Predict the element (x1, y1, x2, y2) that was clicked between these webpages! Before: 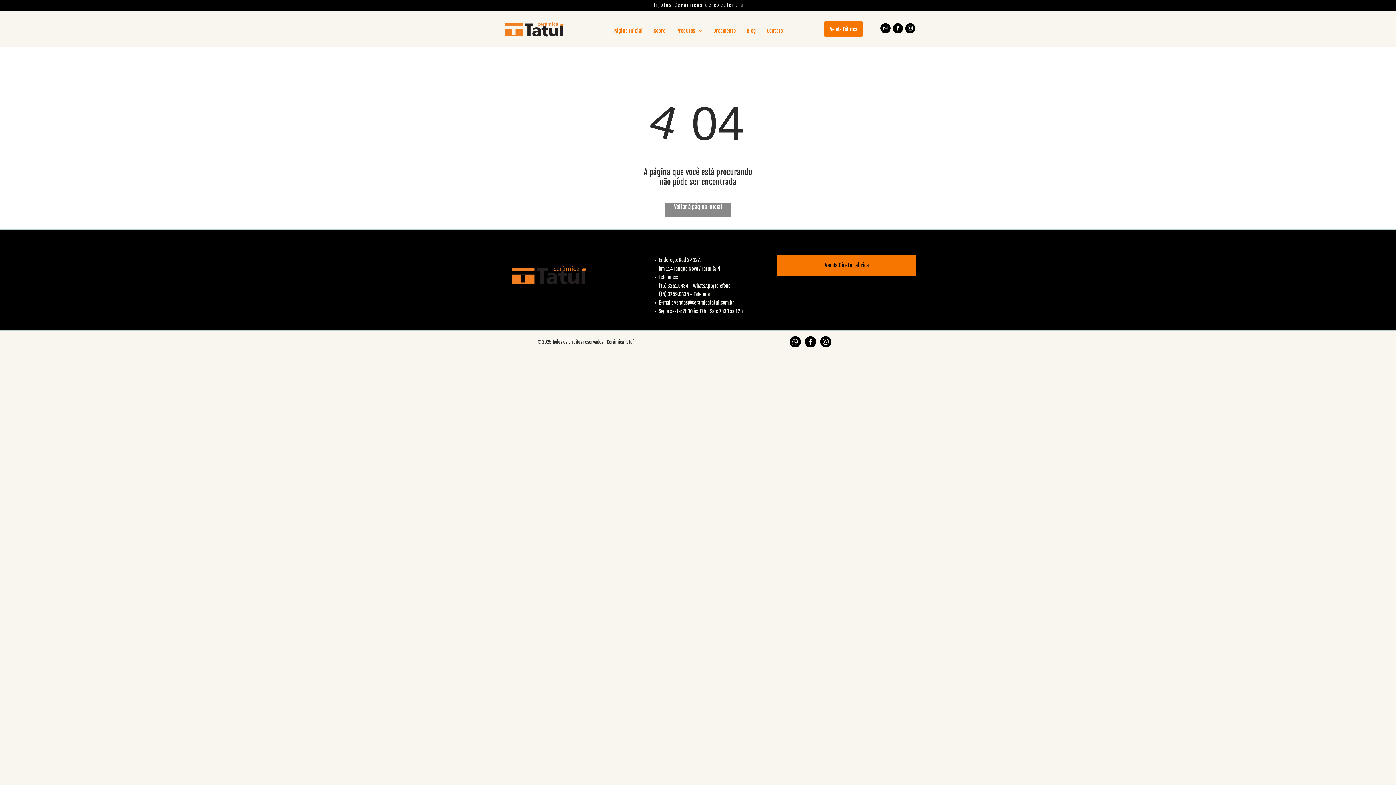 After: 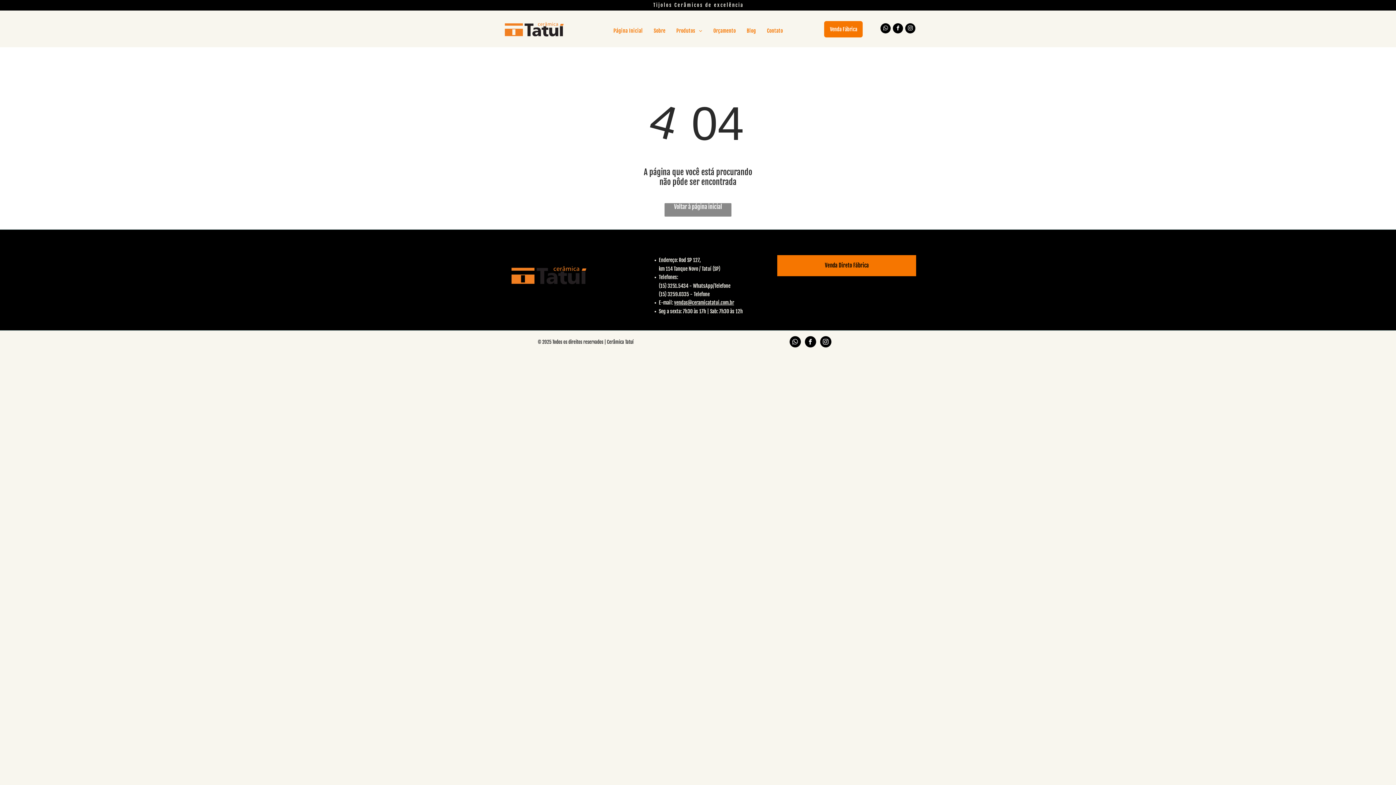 Action: label: whatsapp bbox: (880, 23, 890, 35)